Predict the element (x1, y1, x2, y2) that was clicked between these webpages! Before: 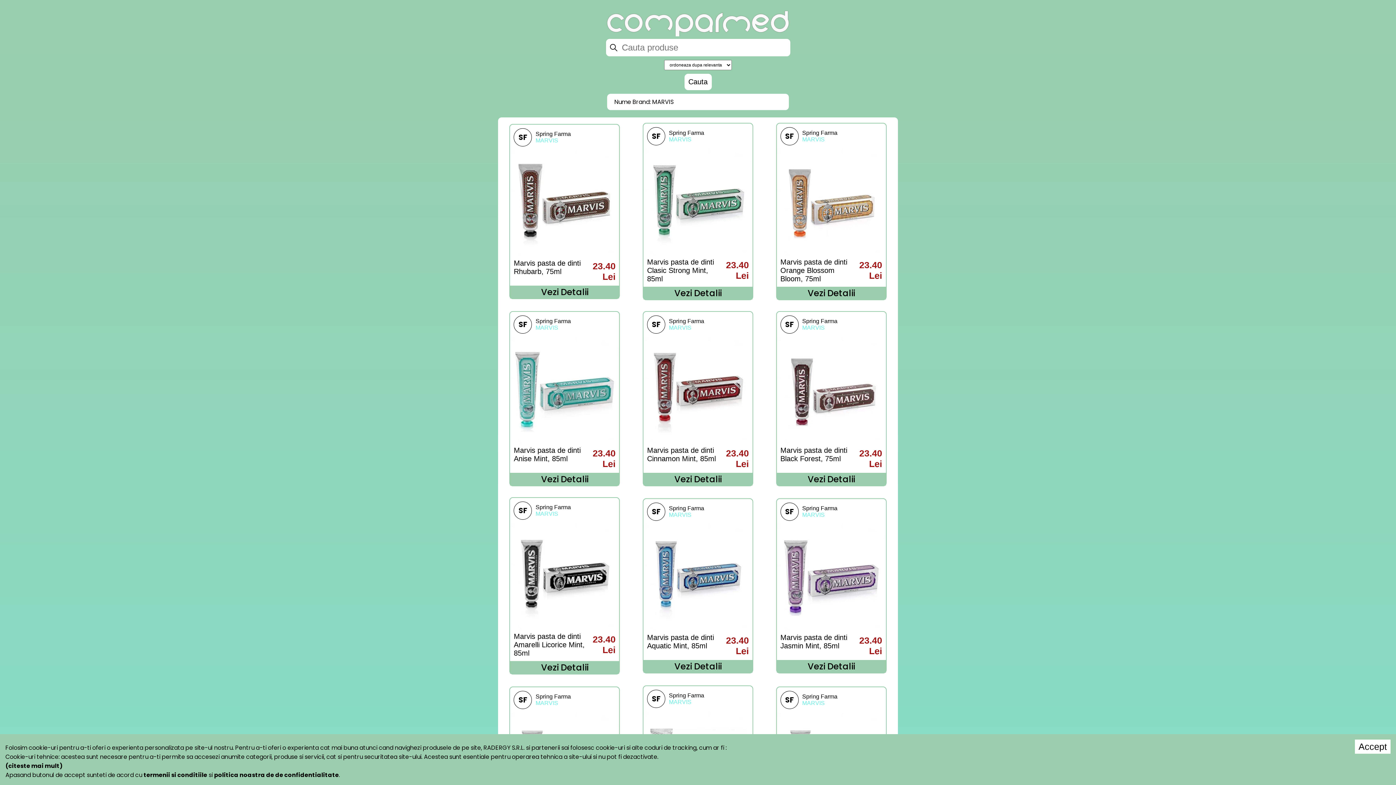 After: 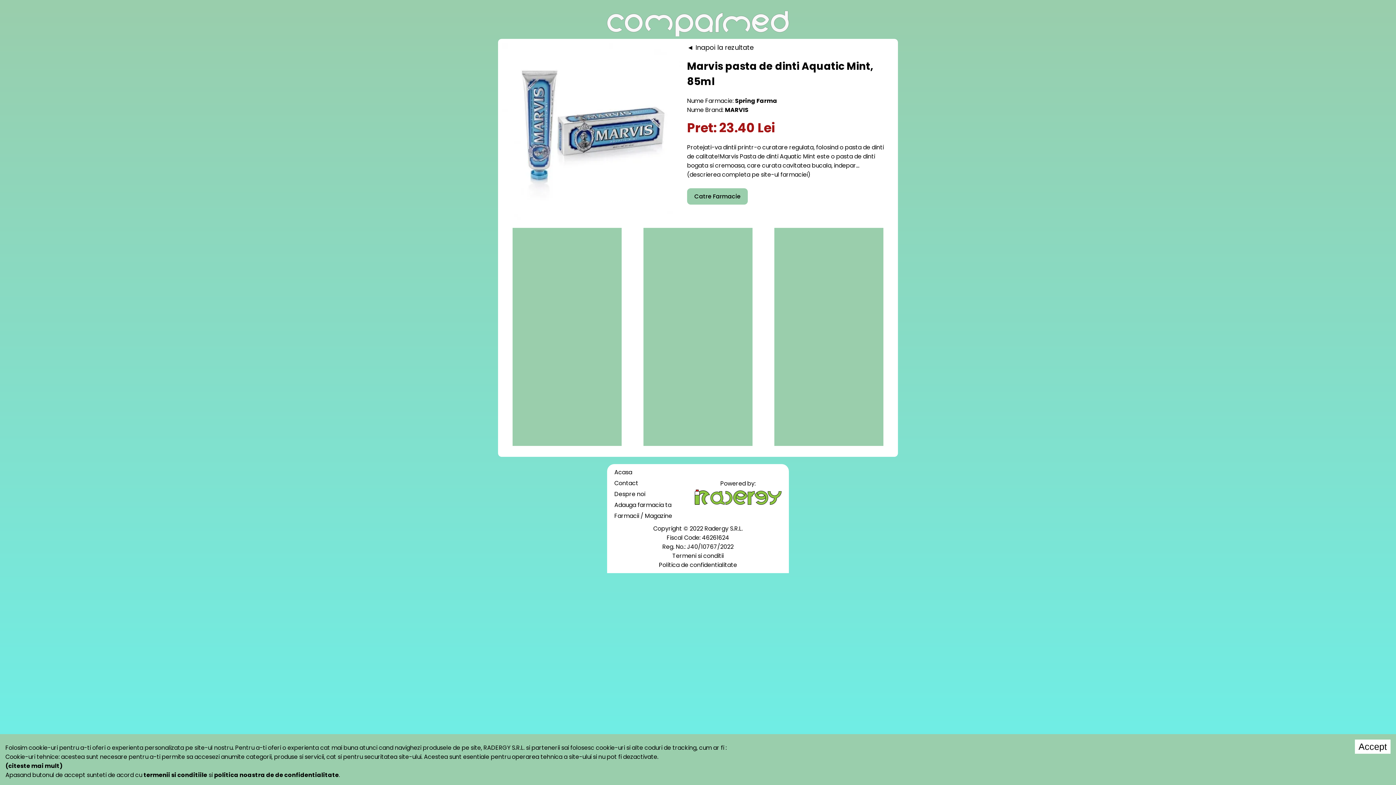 Action: bbox: (647, 633, 719, 656) label: Marvis pasta de dinti Aquatic Mint, 85ml